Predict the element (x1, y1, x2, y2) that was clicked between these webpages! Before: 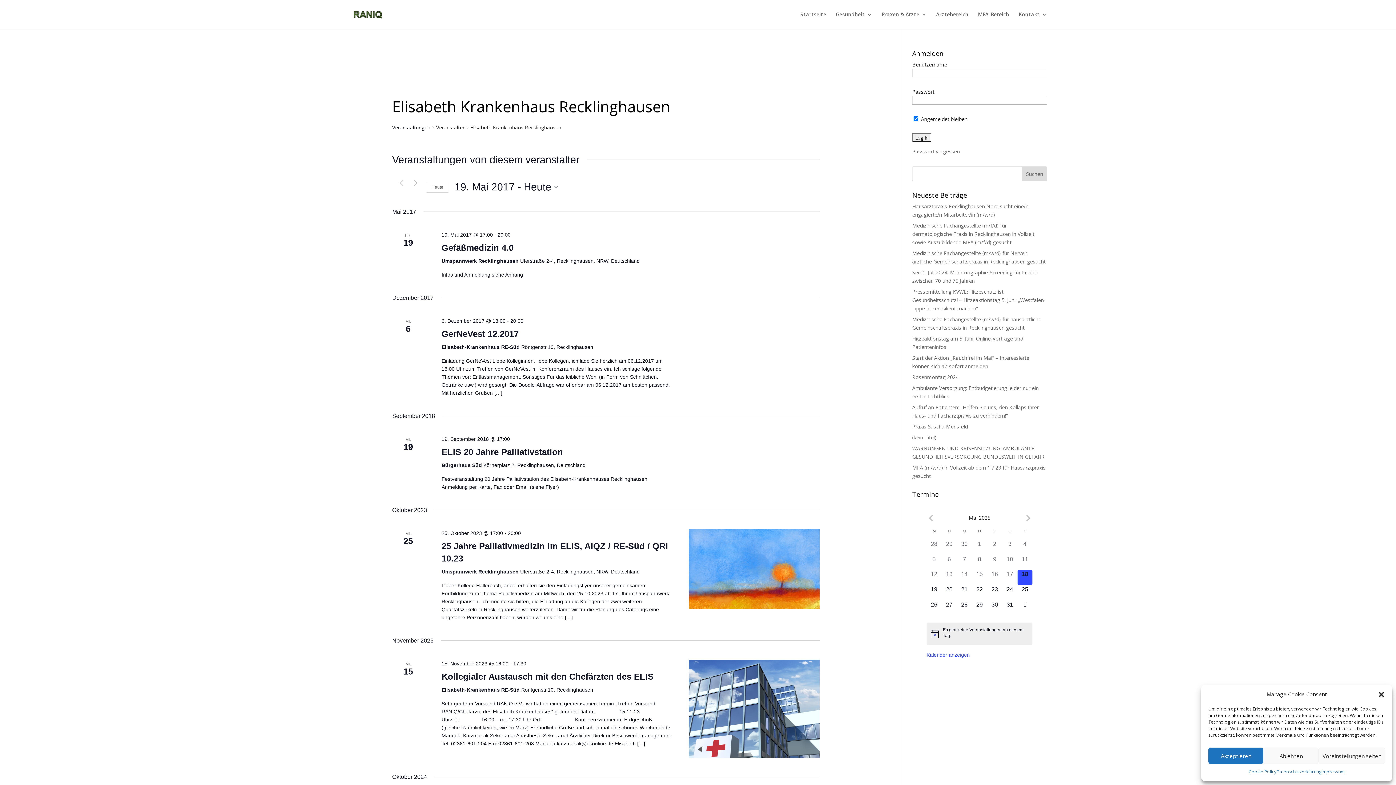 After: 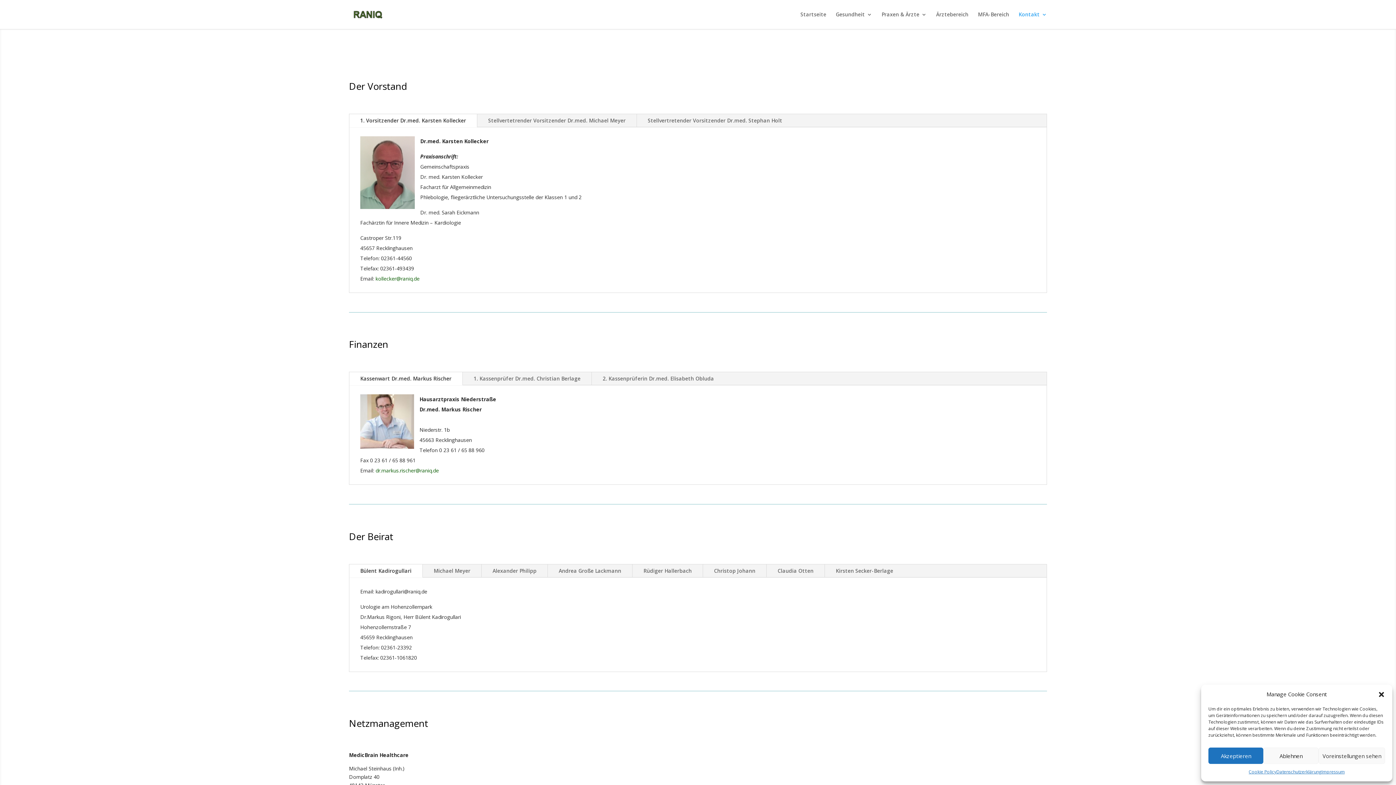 Action: label: Kontakt bbox: (1018, 12, 1047, 29)